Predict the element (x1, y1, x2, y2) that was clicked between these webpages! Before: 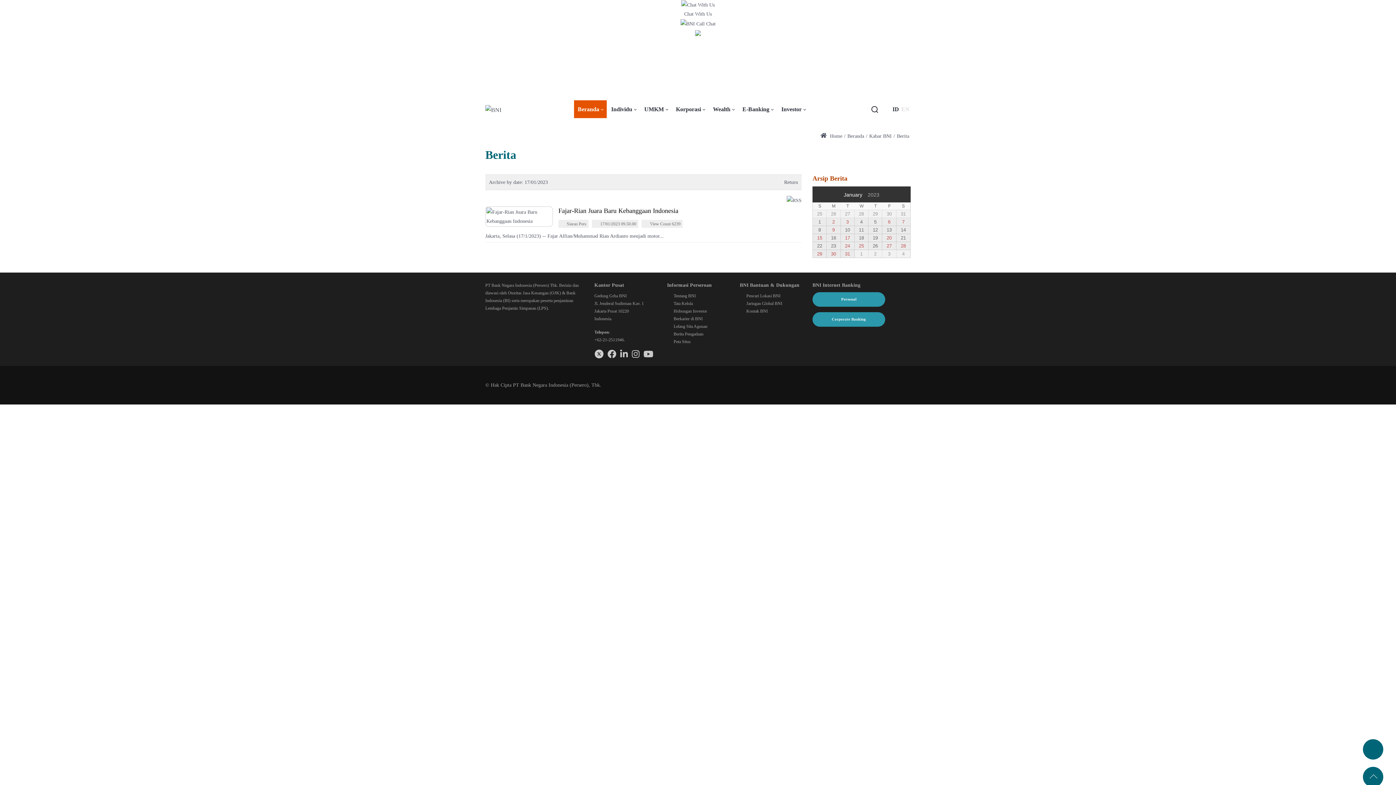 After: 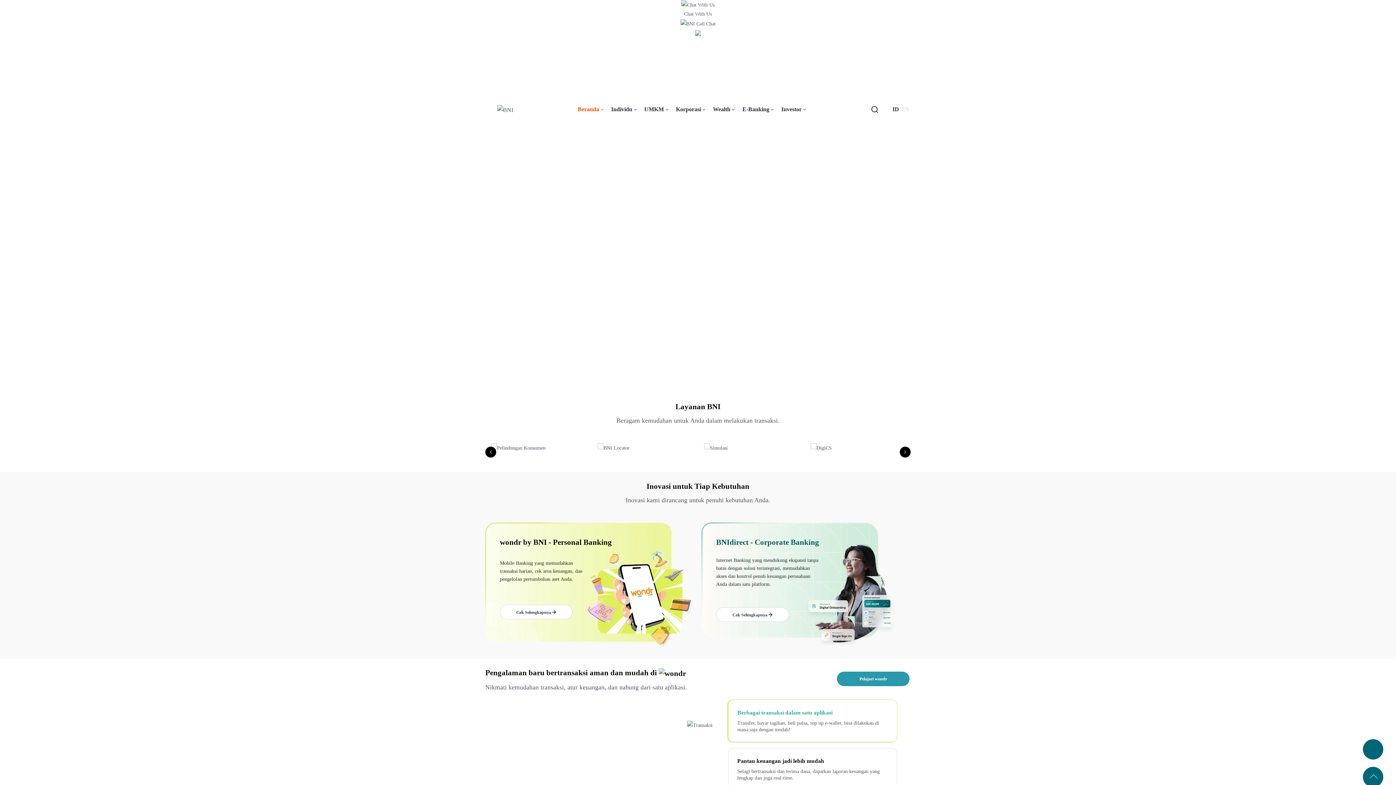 Action: bbox: (574, 100, 607, 118) label: Beranda